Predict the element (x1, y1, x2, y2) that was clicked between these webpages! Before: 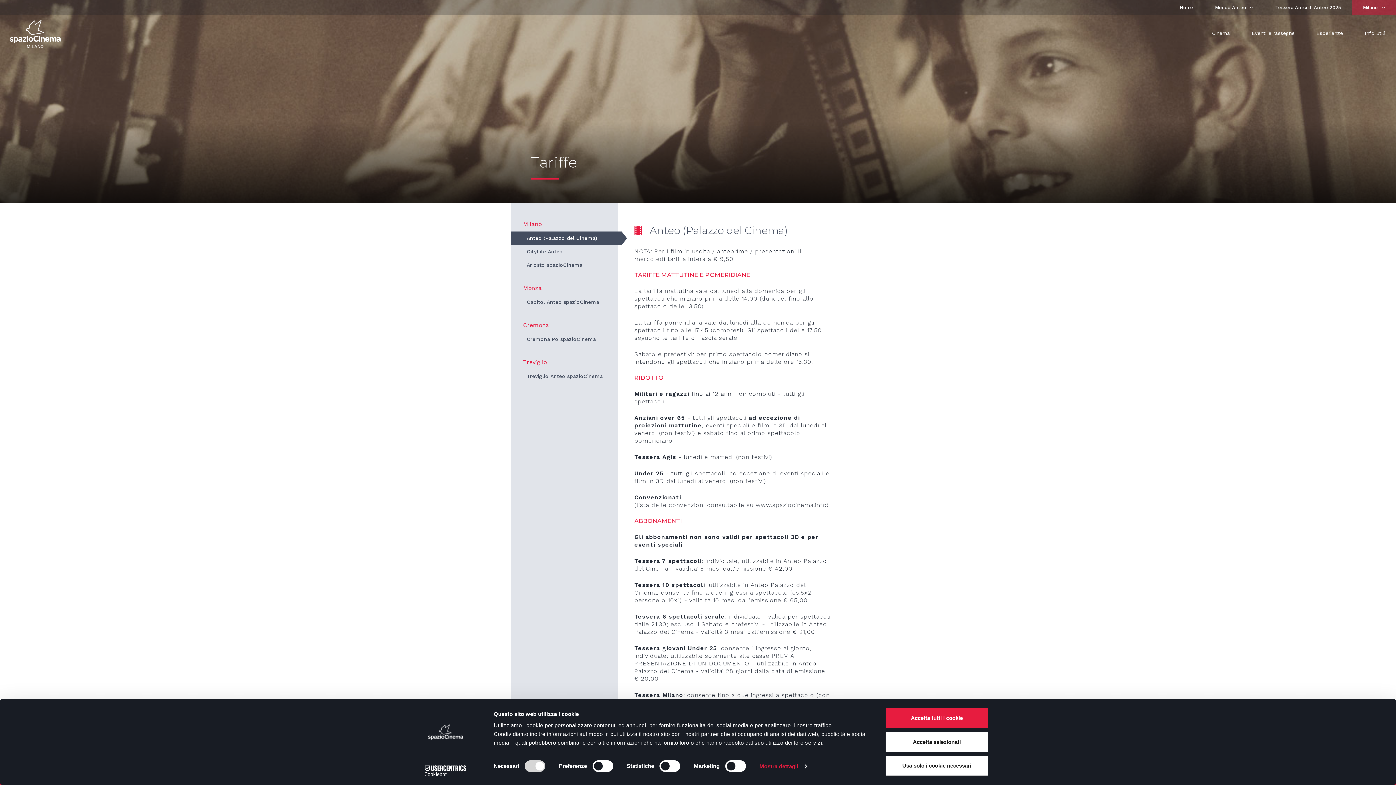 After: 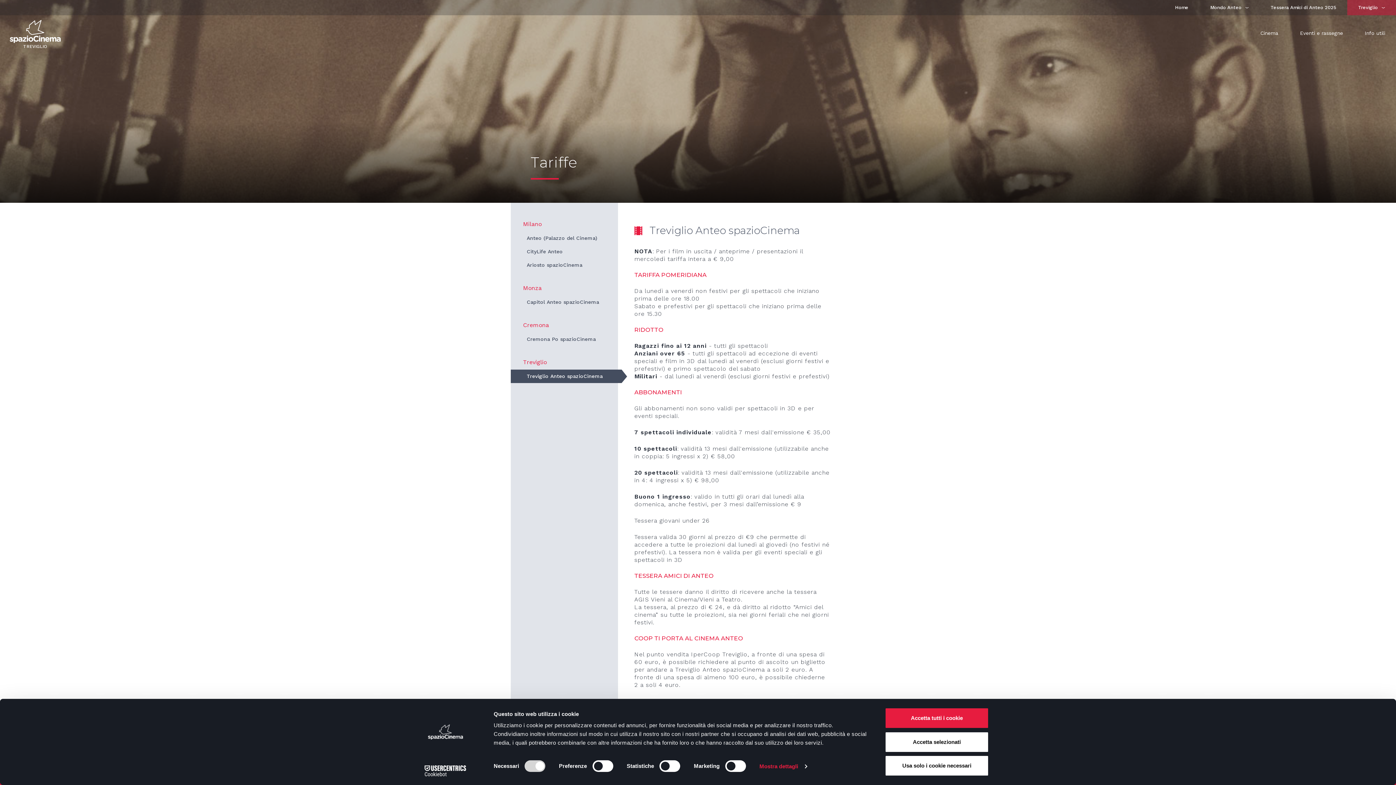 Action: label: Treviglio bbox: (510, 354, 618, 369)